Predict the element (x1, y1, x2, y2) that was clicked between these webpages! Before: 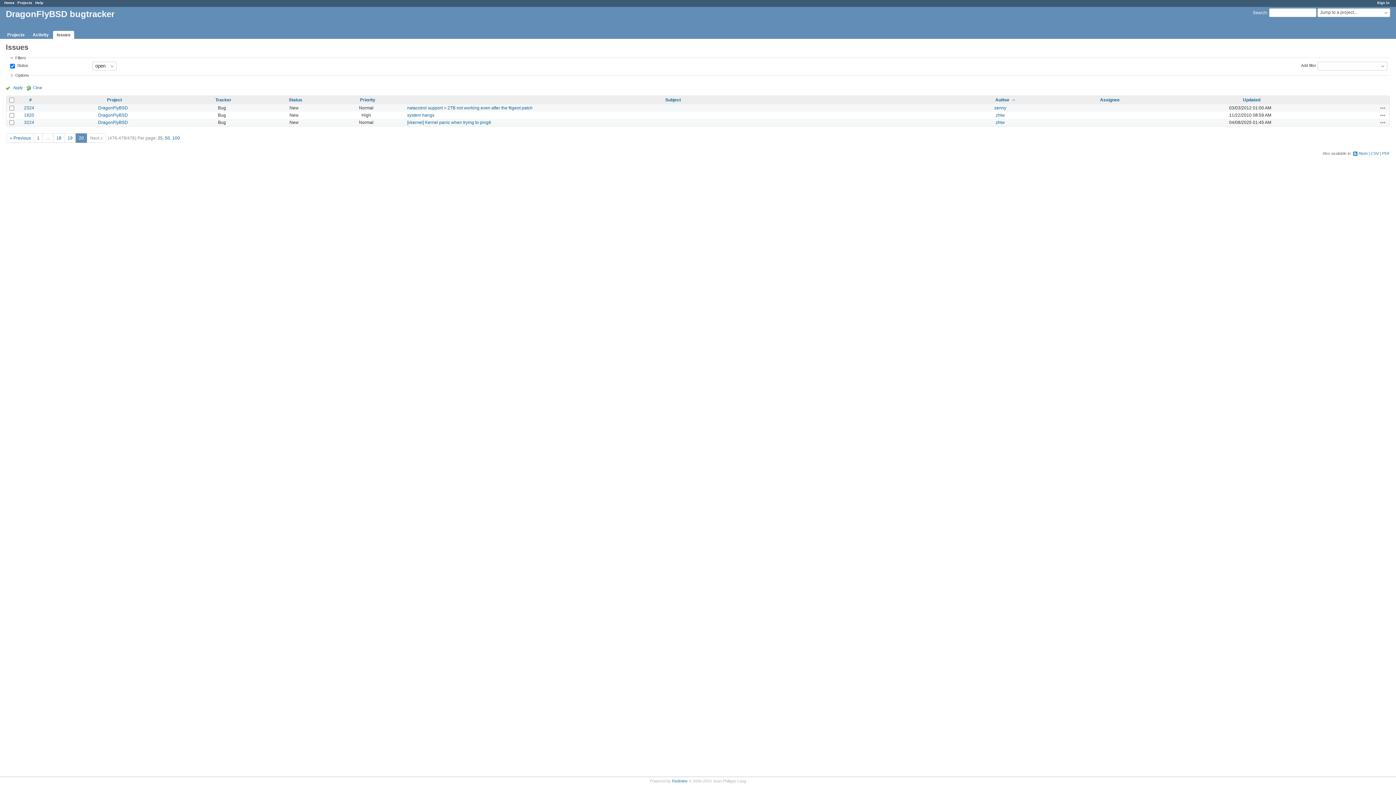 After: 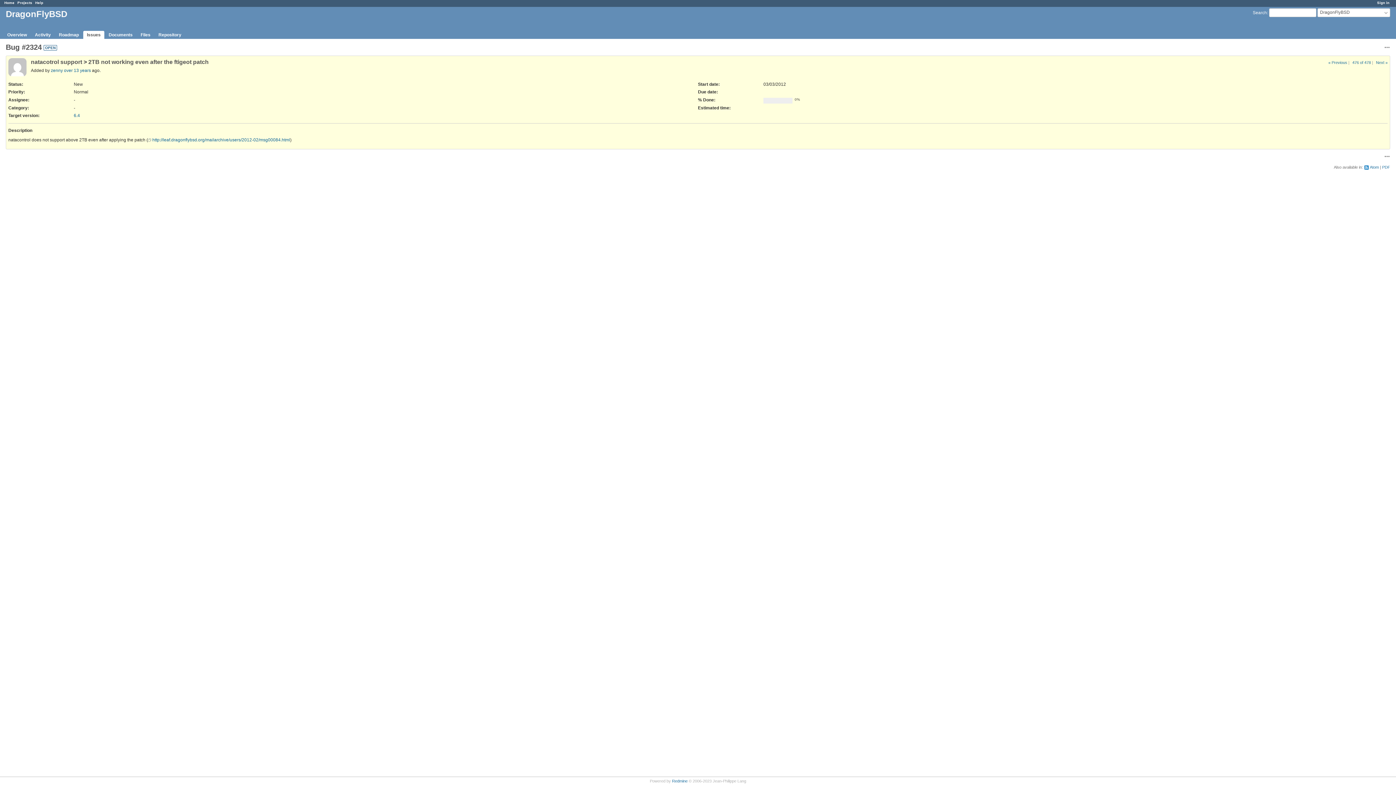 Action: bbox: (407, 105, 532, 110) label: natacotrol support > 2TB not working even after the ftigeot patch